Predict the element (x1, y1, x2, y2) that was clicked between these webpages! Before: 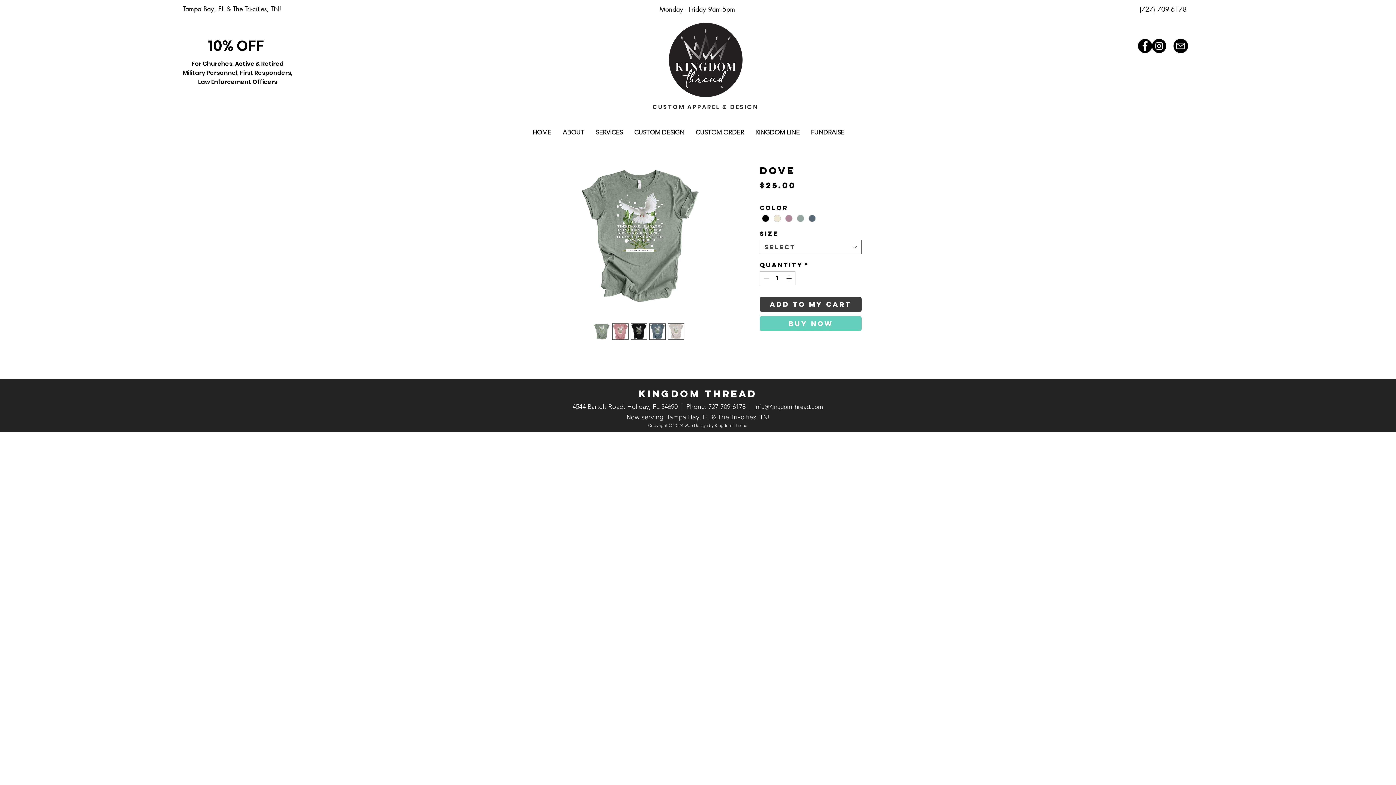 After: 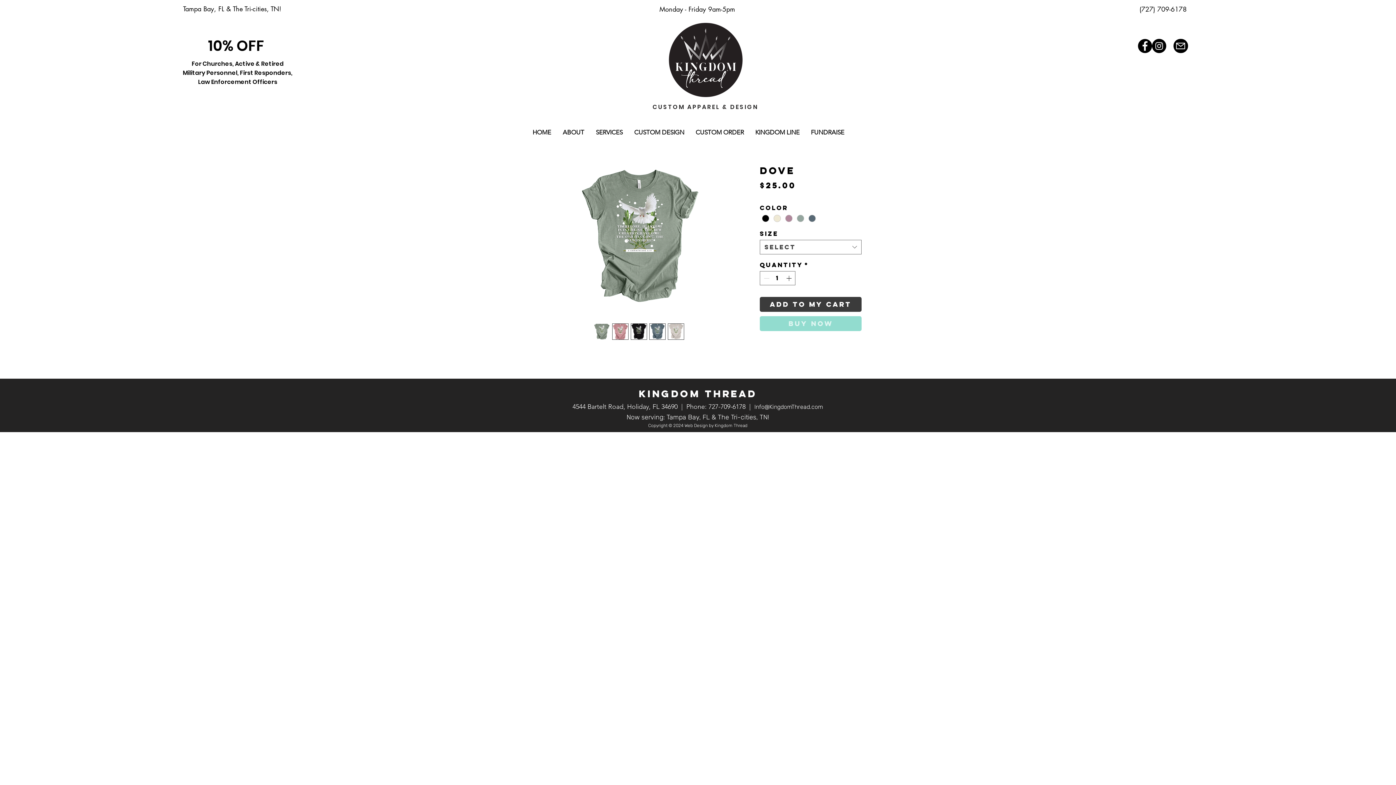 Action: label: Buy Now bbox: (760, 316, 861, 331)